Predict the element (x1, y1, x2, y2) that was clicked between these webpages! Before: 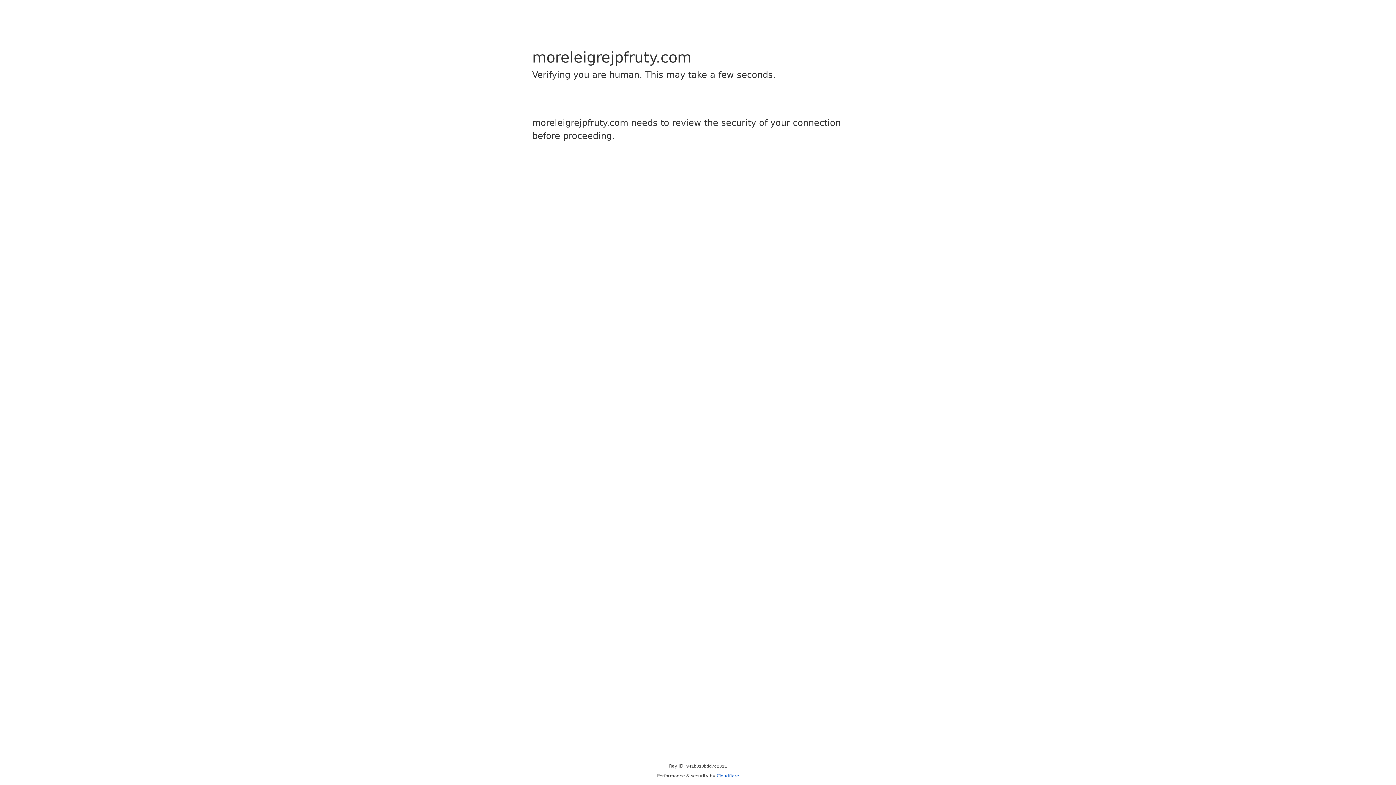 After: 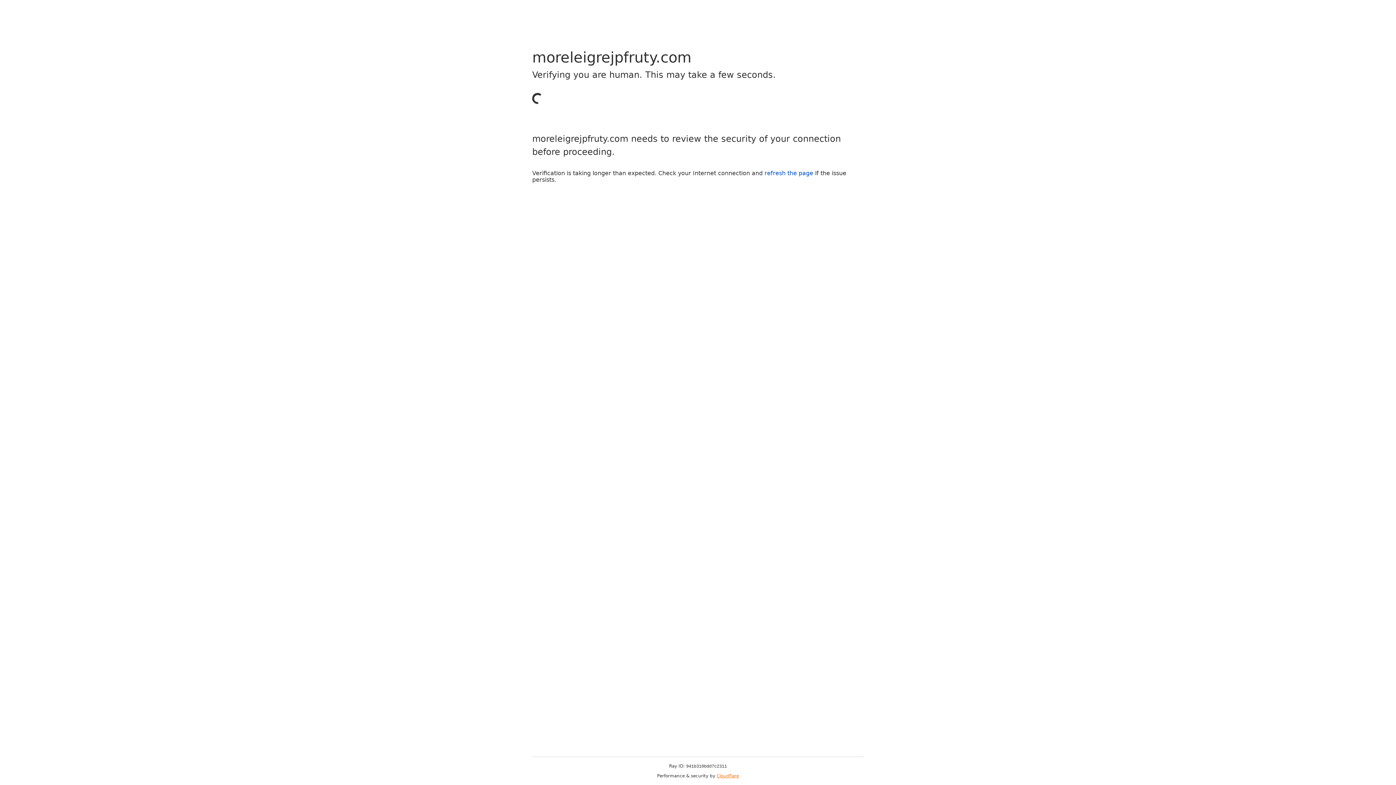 Action: bbox: (716, 773, 739, 778) label: Cloudflare